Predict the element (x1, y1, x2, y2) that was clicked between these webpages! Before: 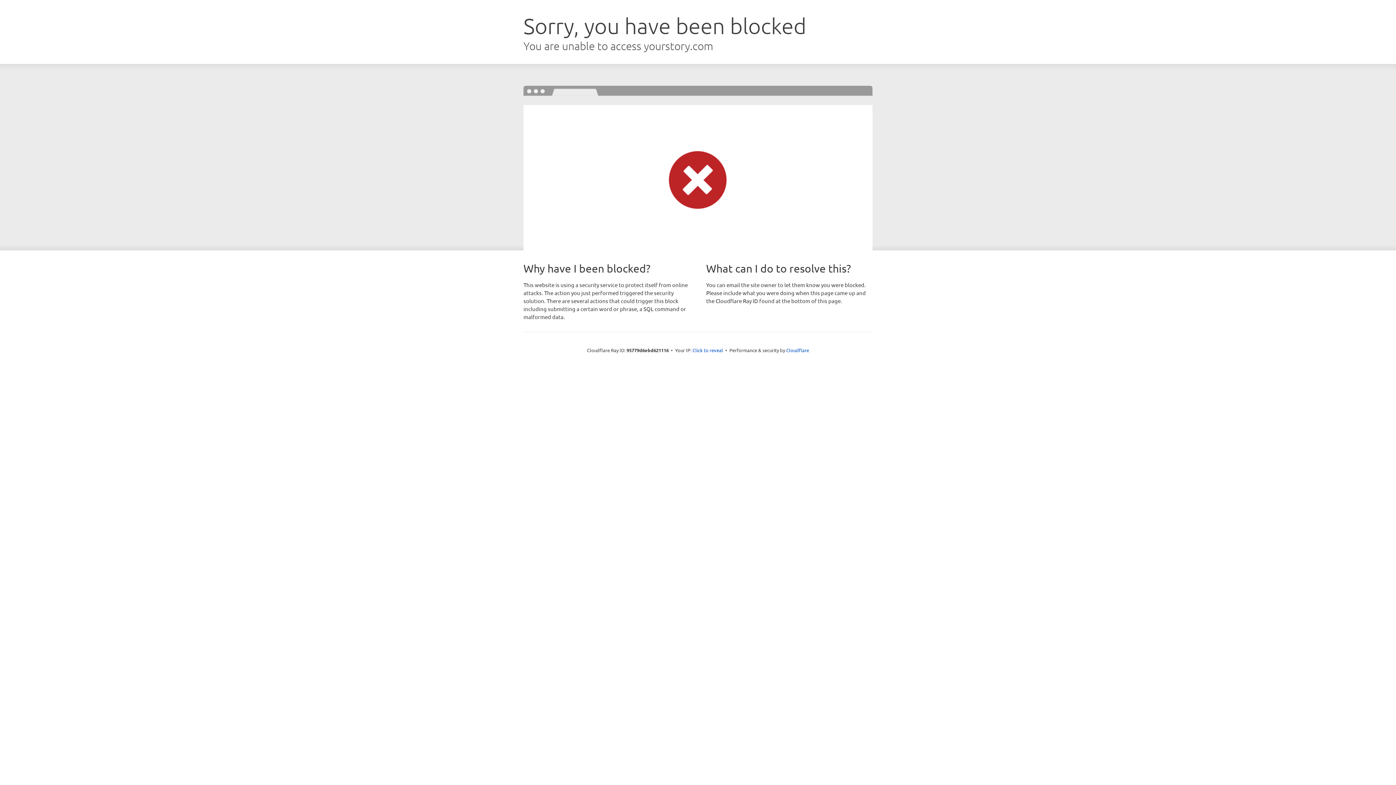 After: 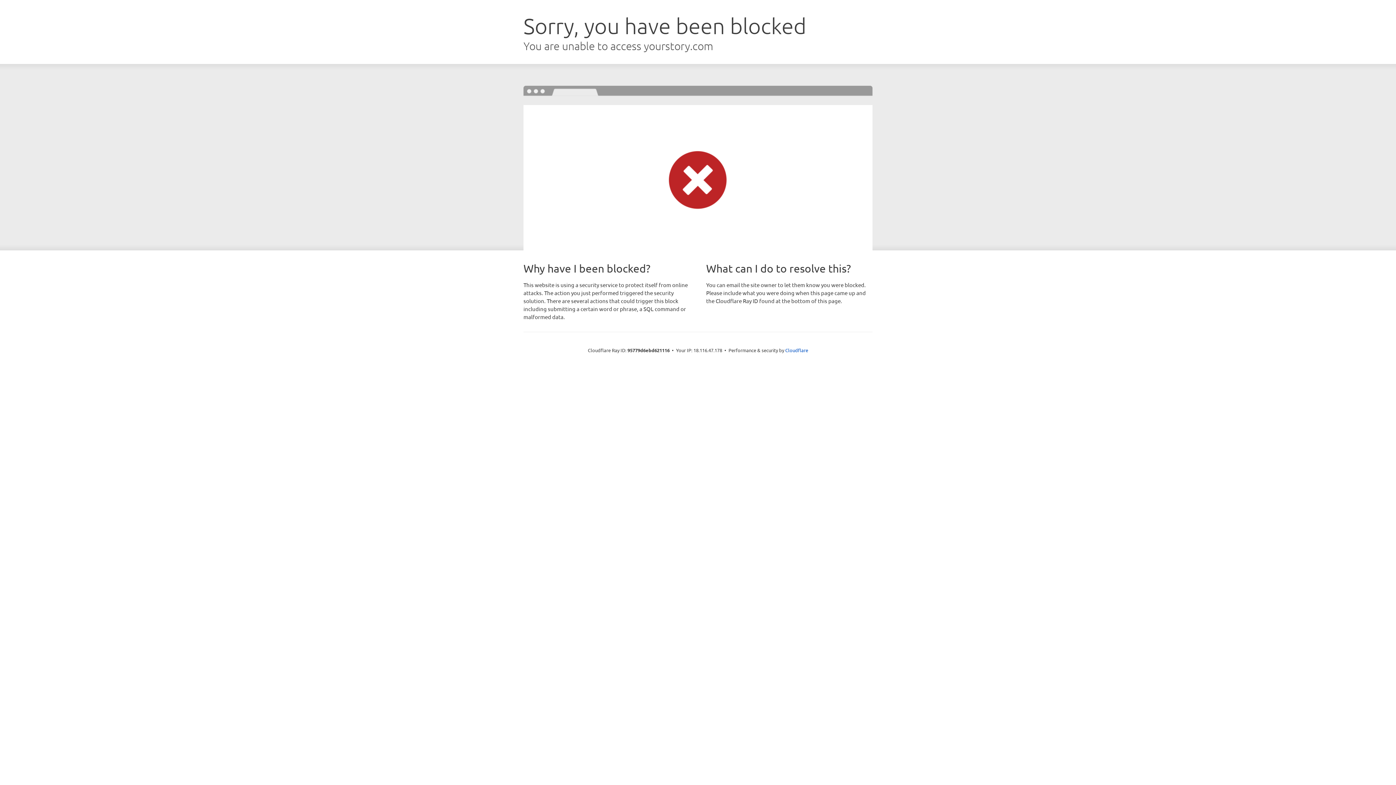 Action: label: Click to reveal bbox: (692, 346, 723, 353)